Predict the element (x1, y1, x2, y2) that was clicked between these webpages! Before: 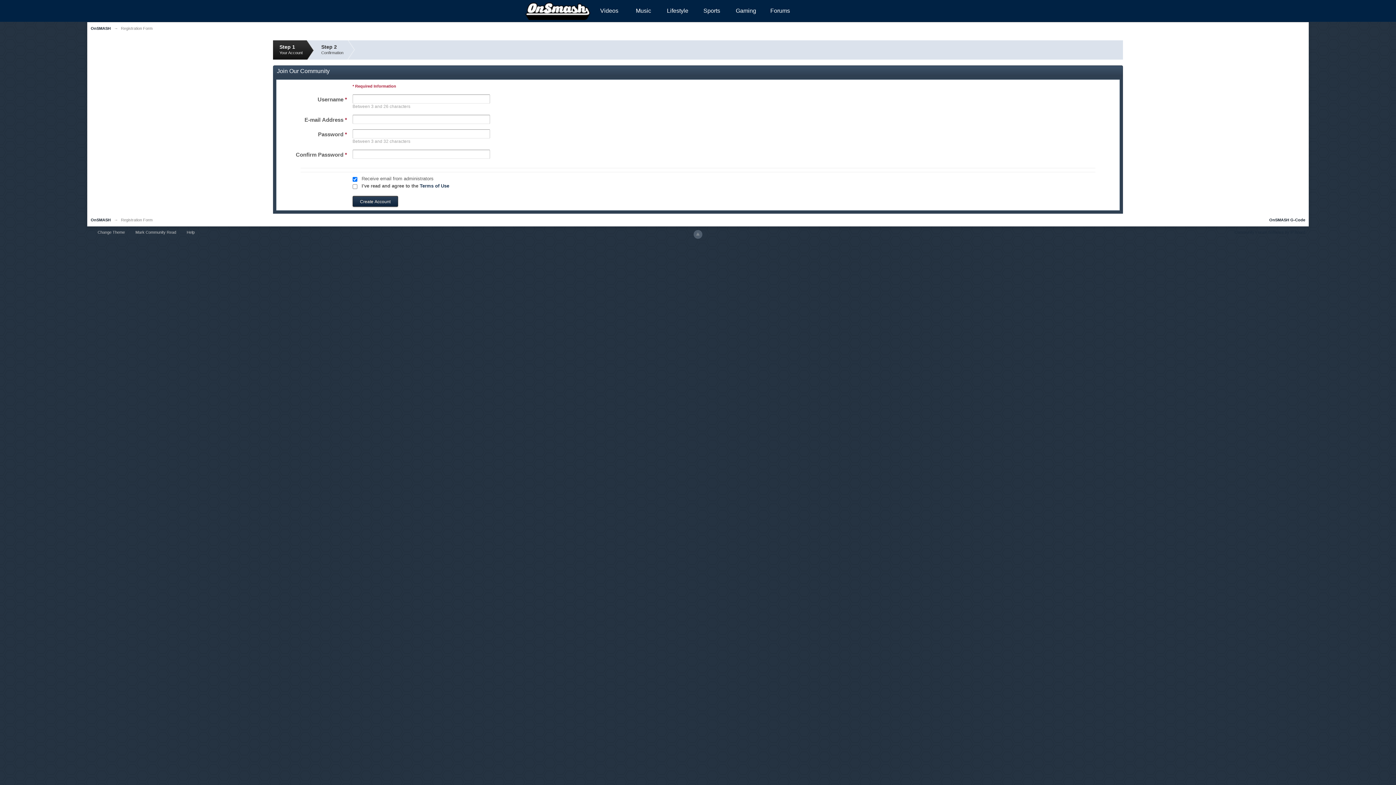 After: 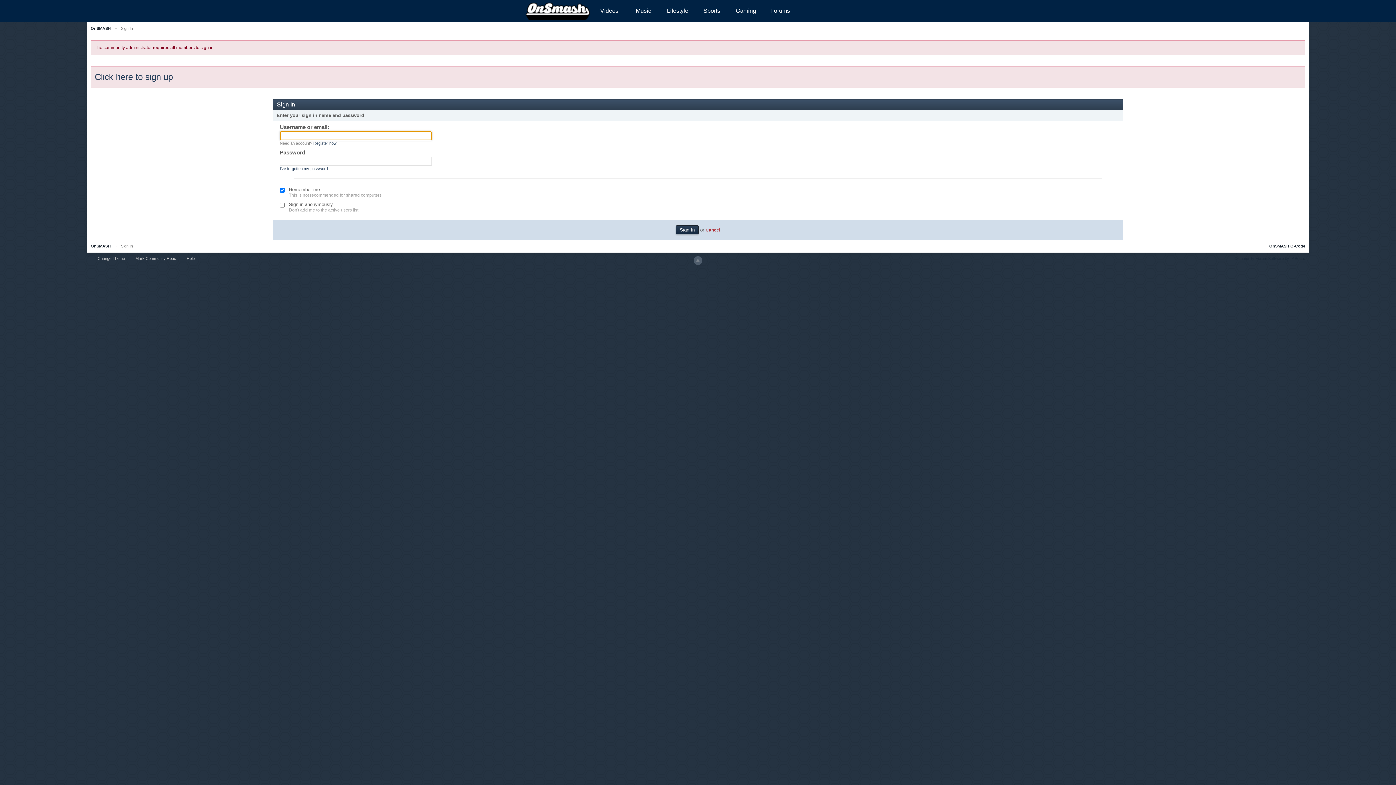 Action: bbox: (183, 228, 198, 235) label: Help